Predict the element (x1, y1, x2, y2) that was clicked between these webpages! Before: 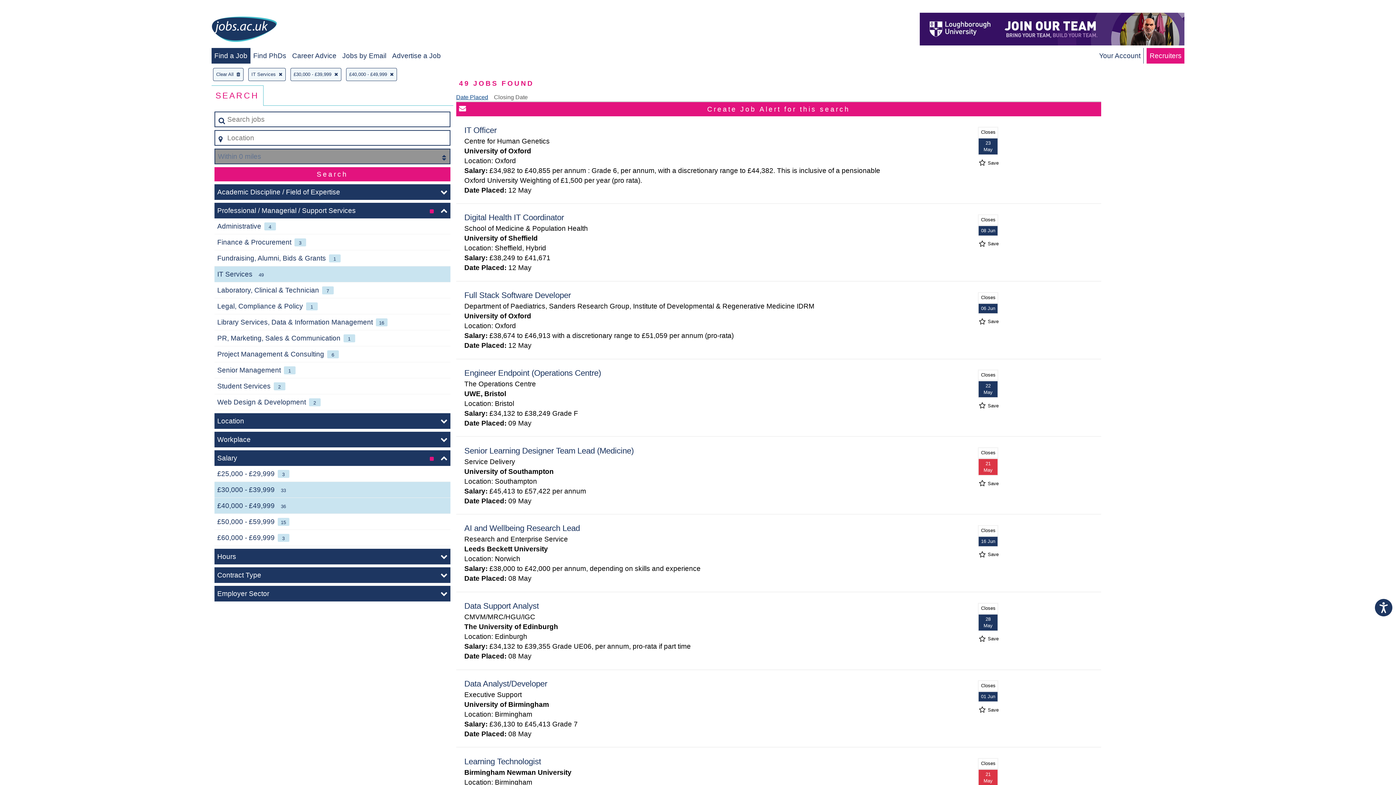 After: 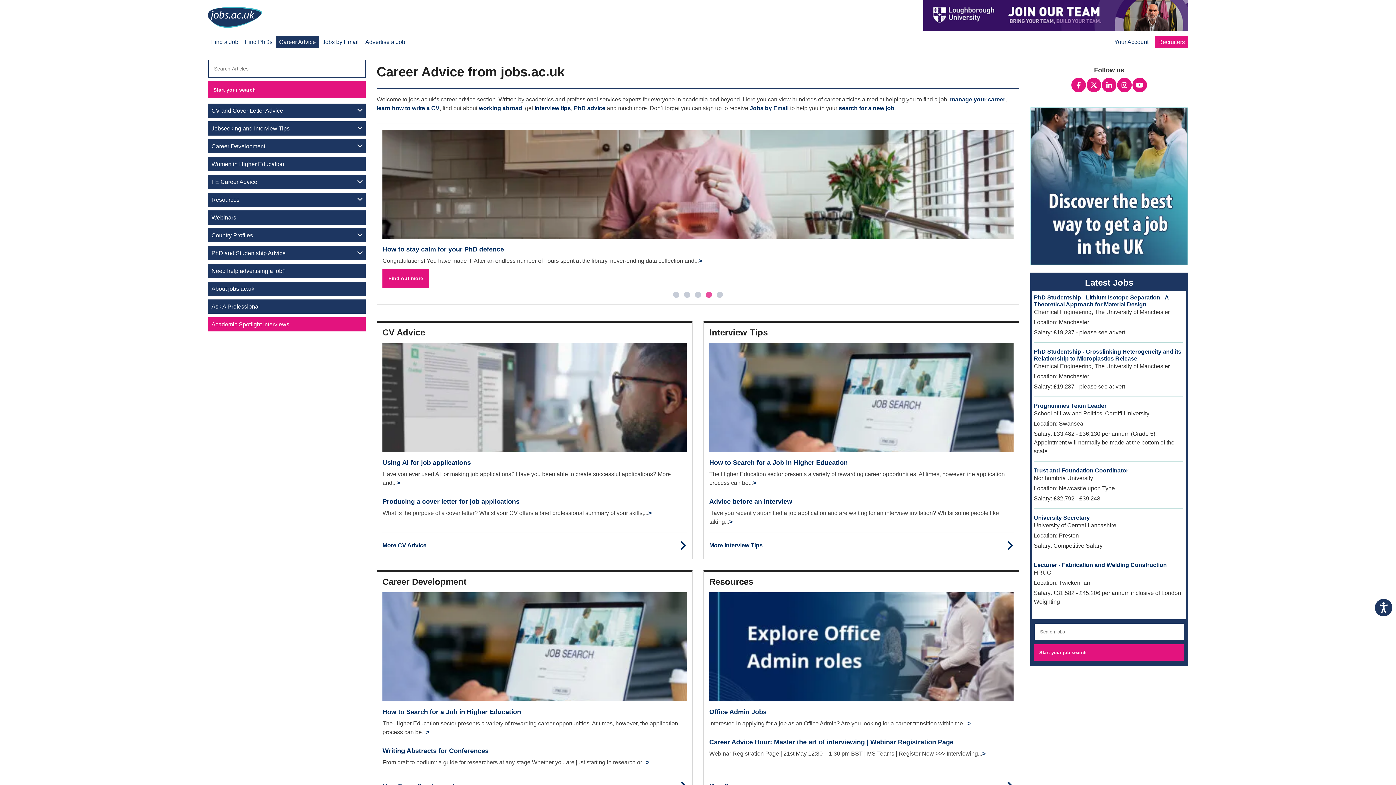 Action: label: Career Advice bbox: (292, 52, 336, 59)